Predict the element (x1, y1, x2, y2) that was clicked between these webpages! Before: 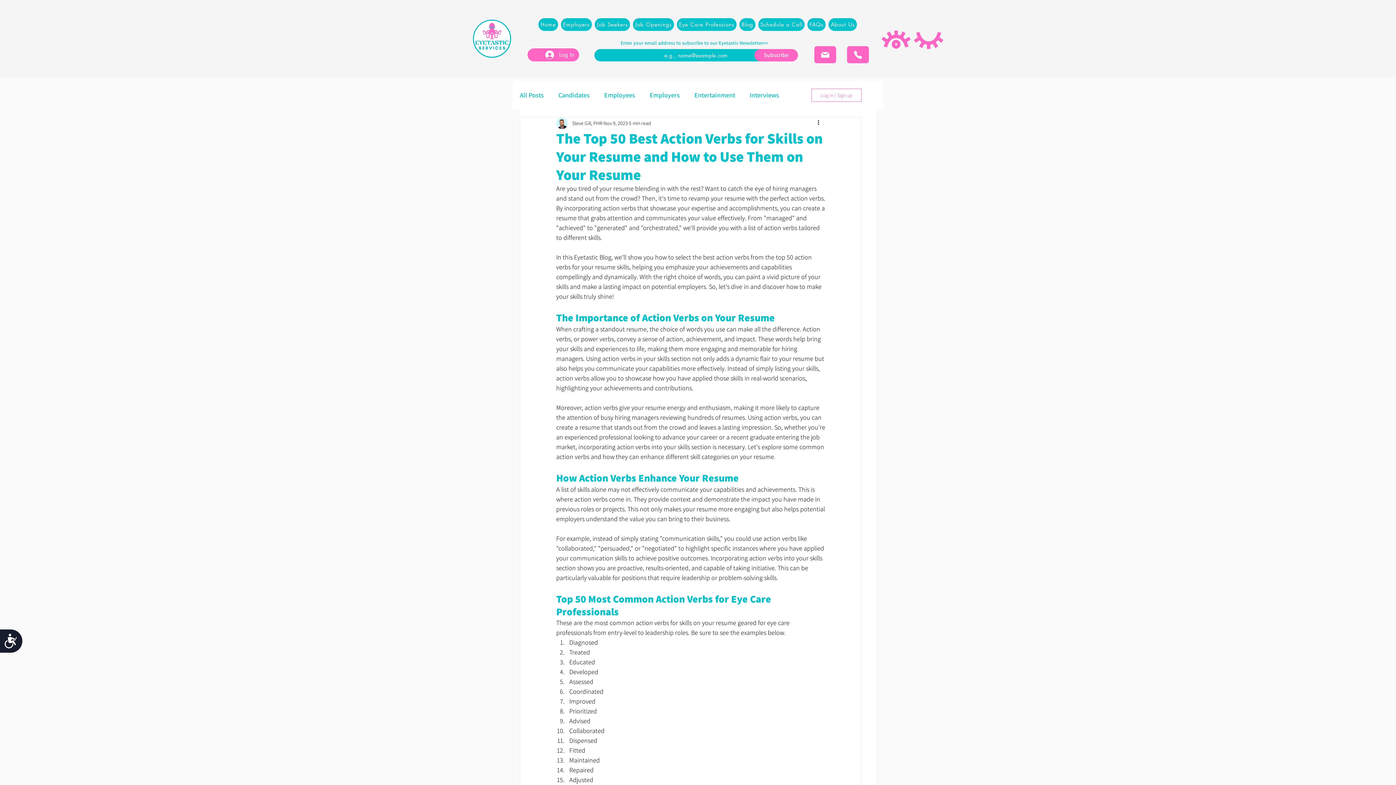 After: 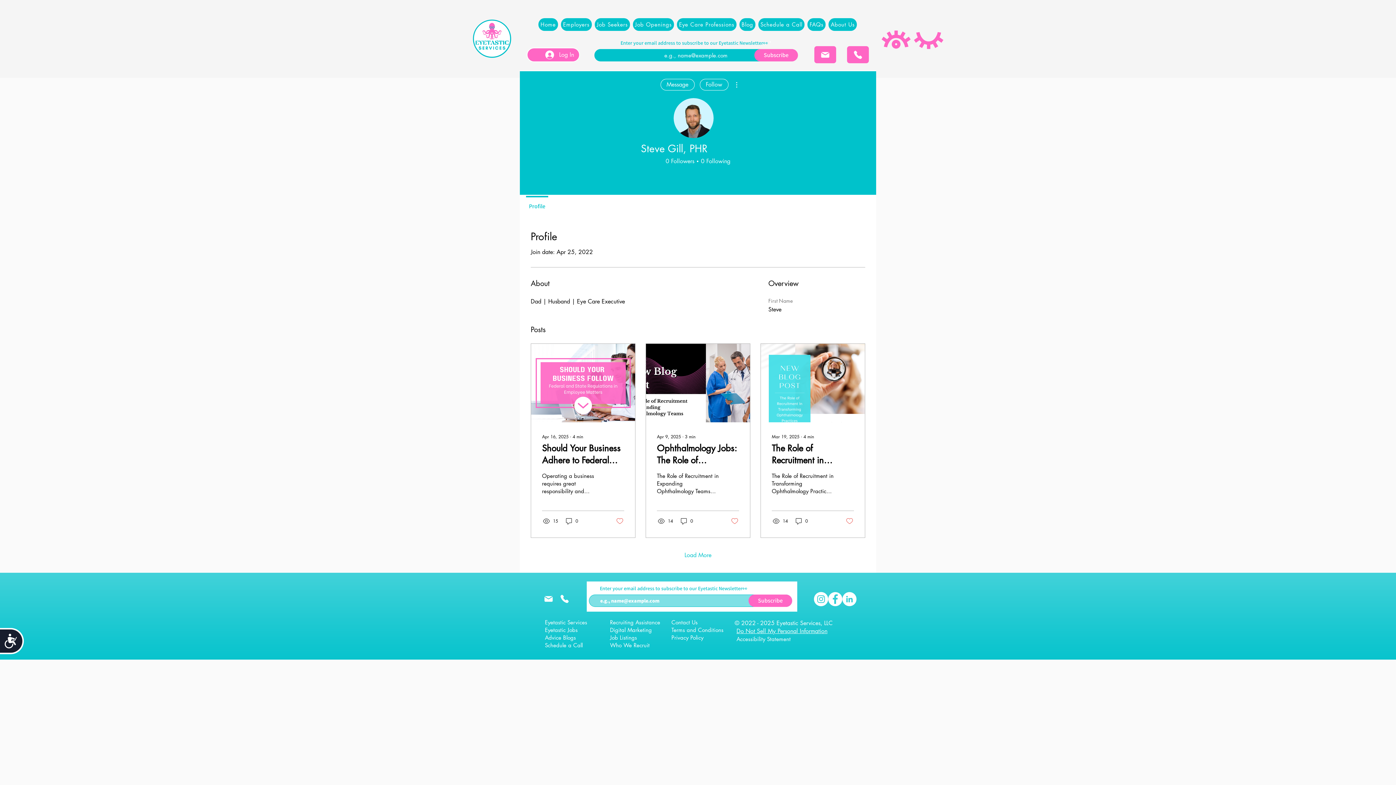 Action: bbox: (572, 119, 602, 127) label: Steve Gill, PHR